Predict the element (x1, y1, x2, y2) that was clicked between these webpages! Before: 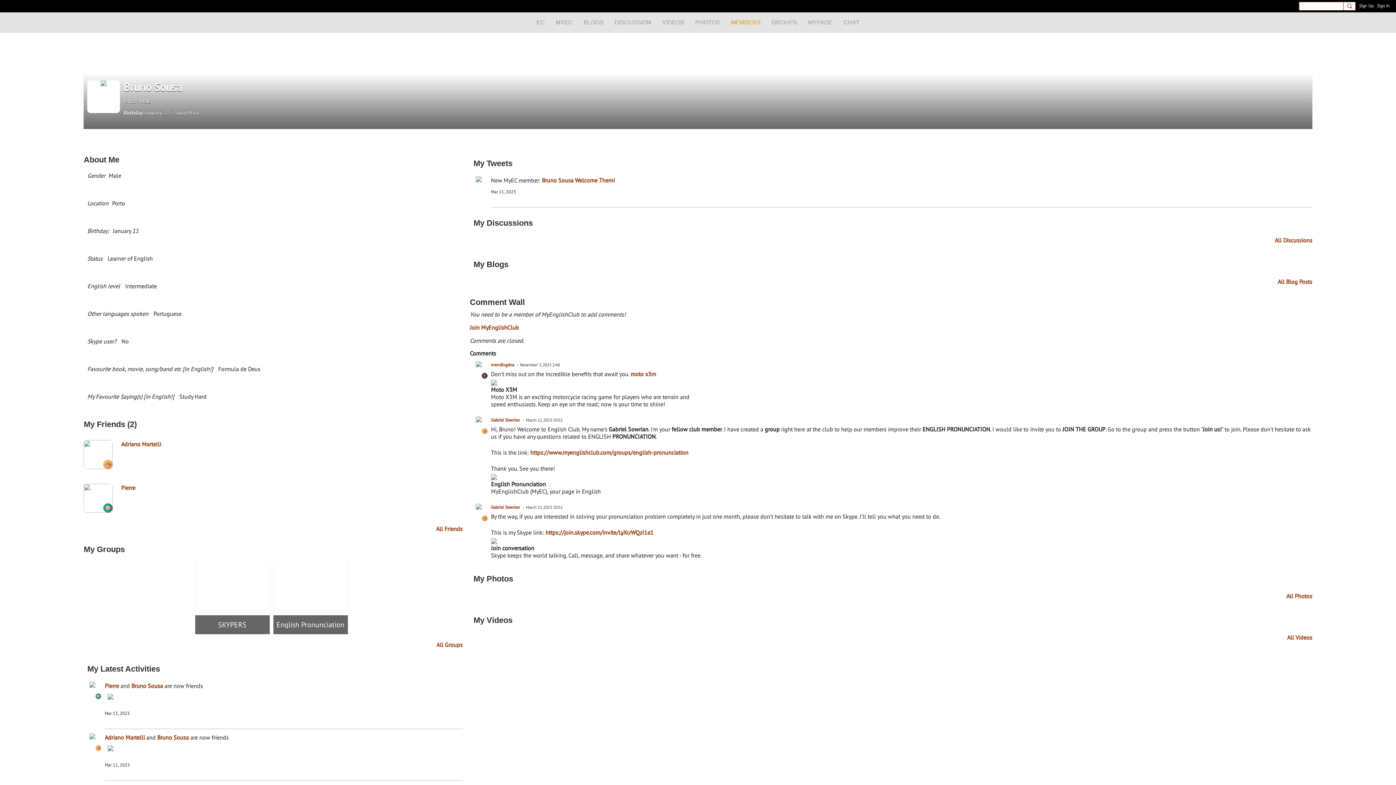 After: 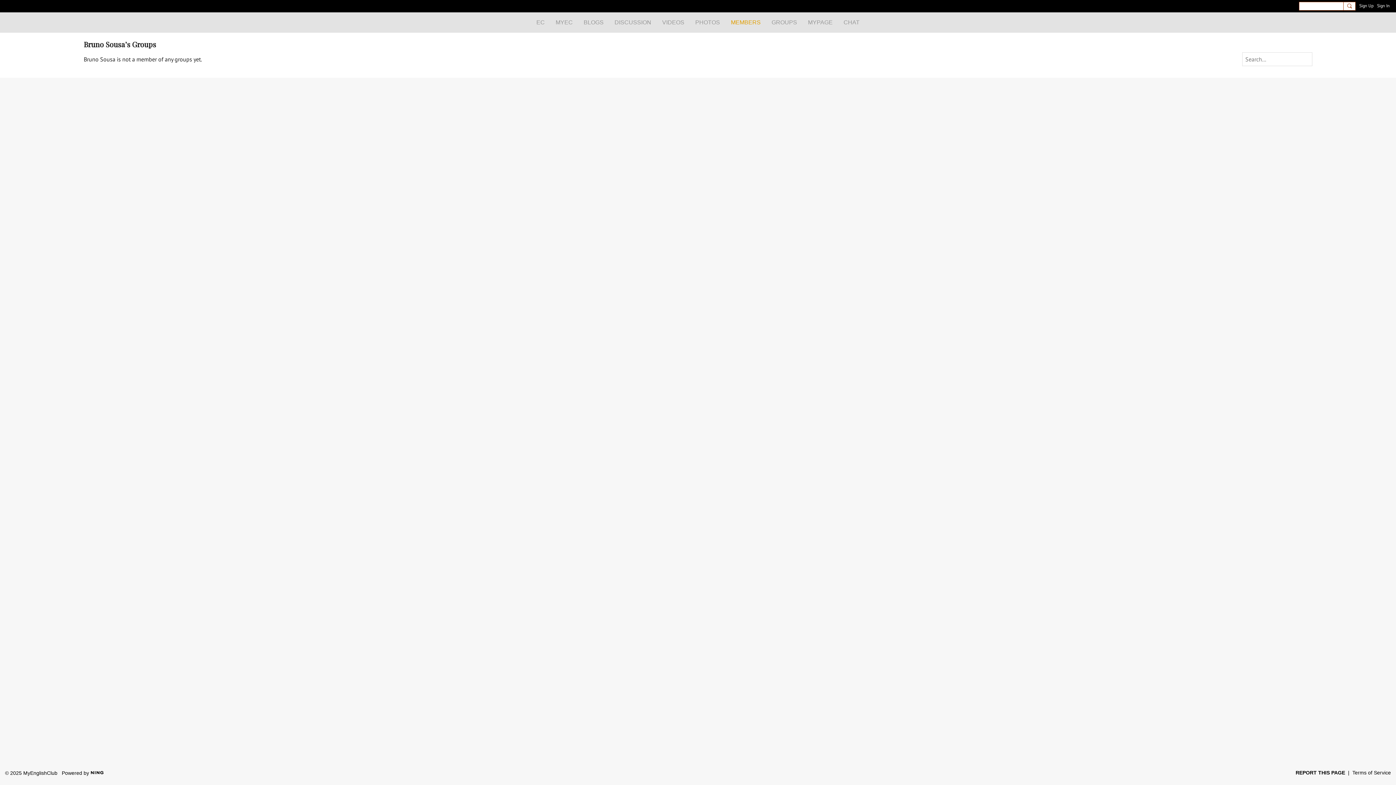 Action: bbox: (436, 642, 462, 648) label: All Groups